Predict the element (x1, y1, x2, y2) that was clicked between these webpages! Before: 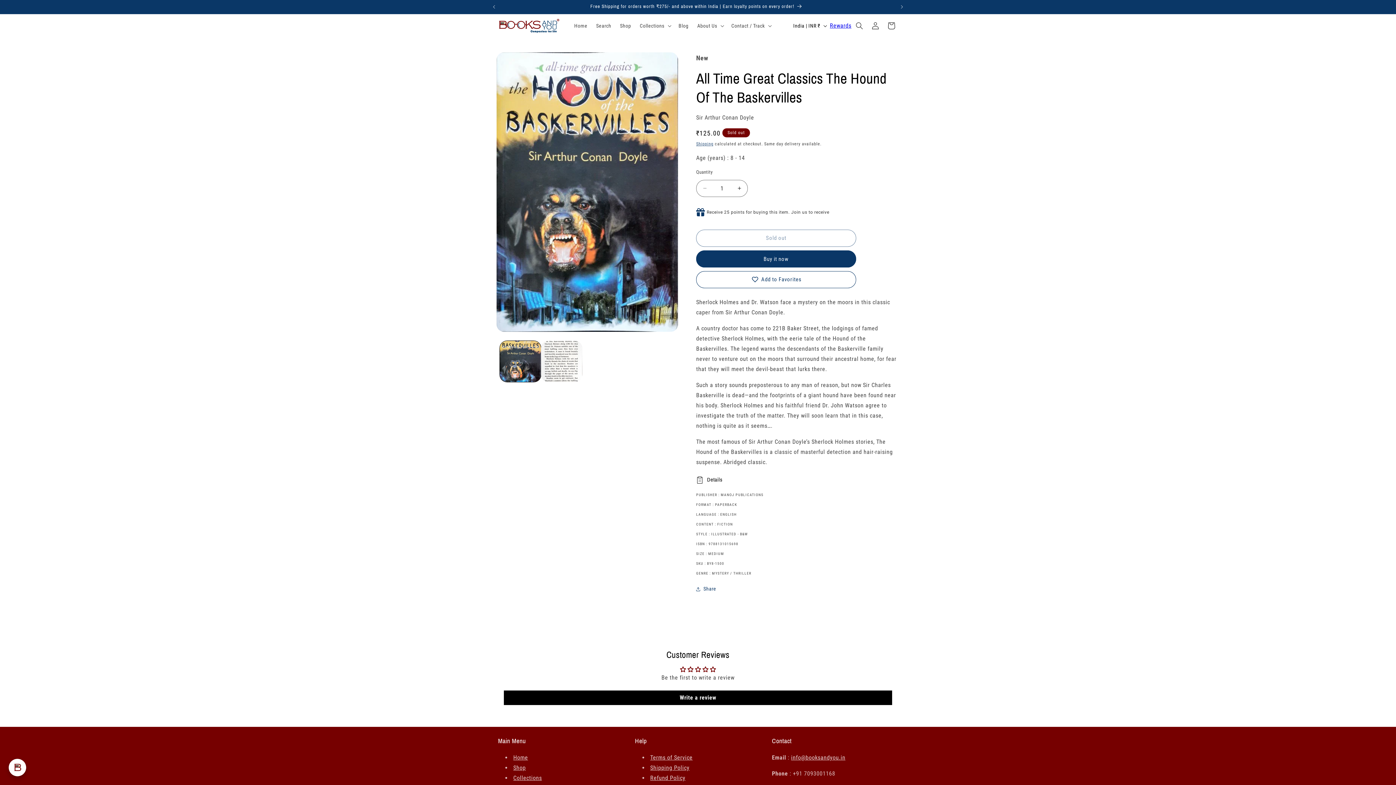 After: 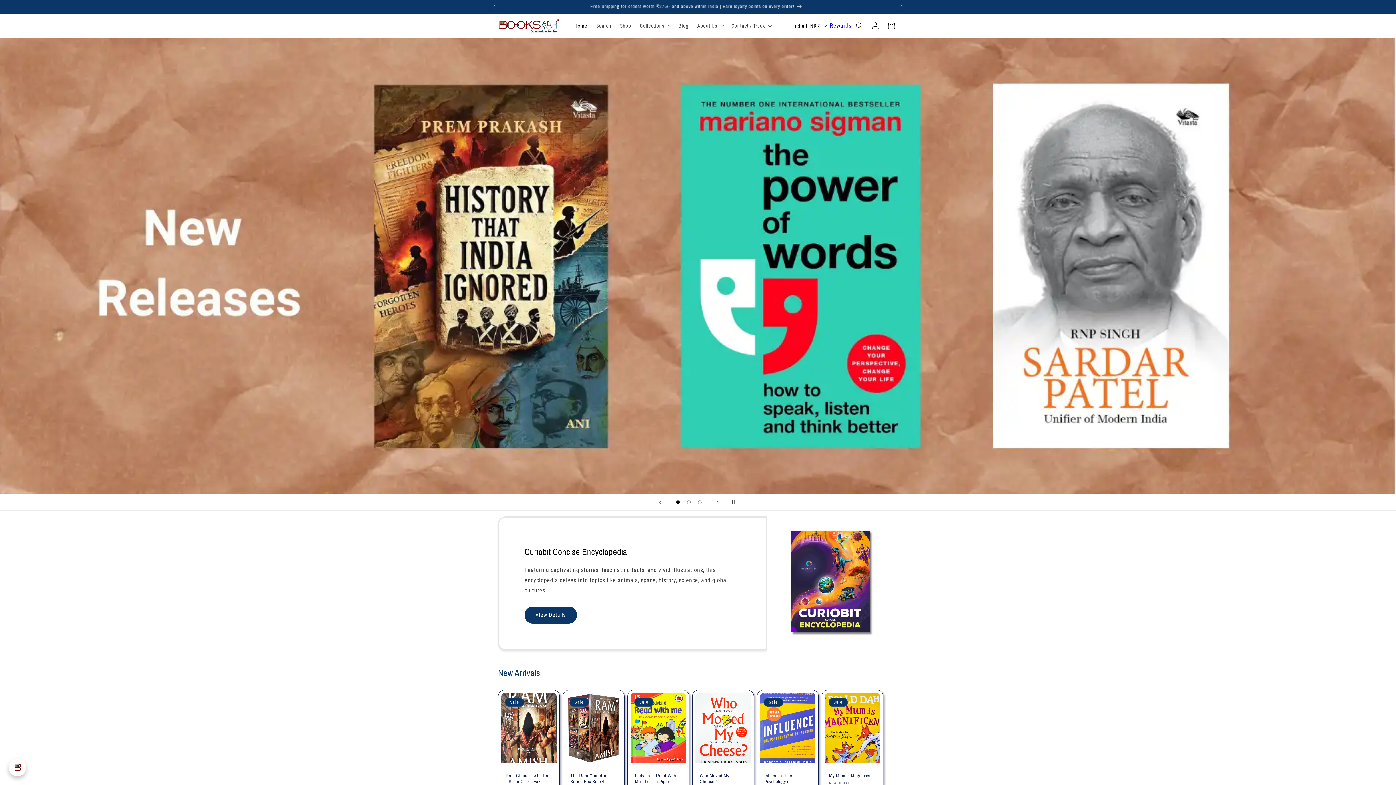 Action: bbox: (495, 15, 562, 36)